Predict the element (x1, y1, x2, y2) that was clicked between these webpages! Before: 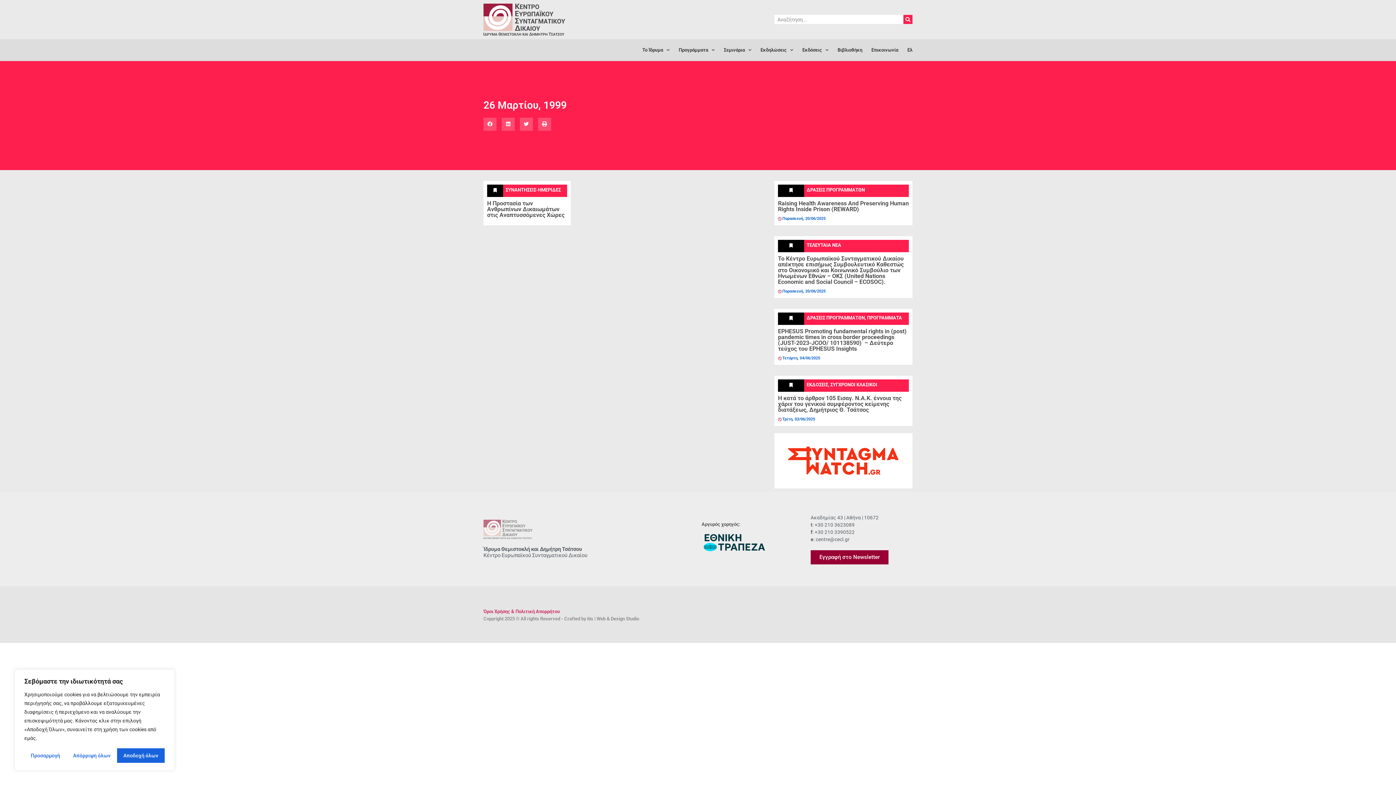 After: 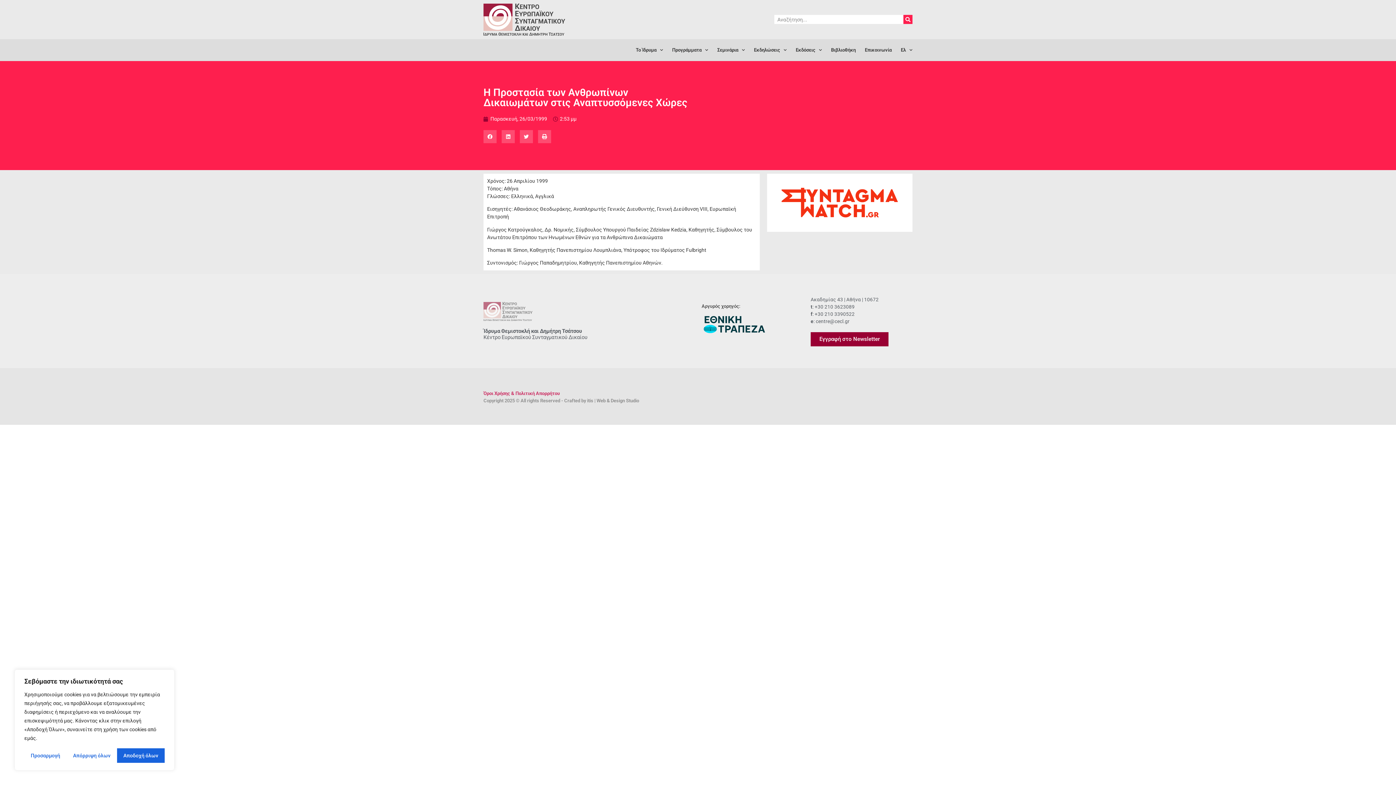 Action: label: ΣΥΝΑΝΤΗΣΕΙΣ-ΗΜΕΡΙΔΕΣ
Η Προστασία των Ανθρωπίνων Δικαιωμάτων στις Αναπτυσσόμενες Χώρες bbox: (483, 181, 570, 225)